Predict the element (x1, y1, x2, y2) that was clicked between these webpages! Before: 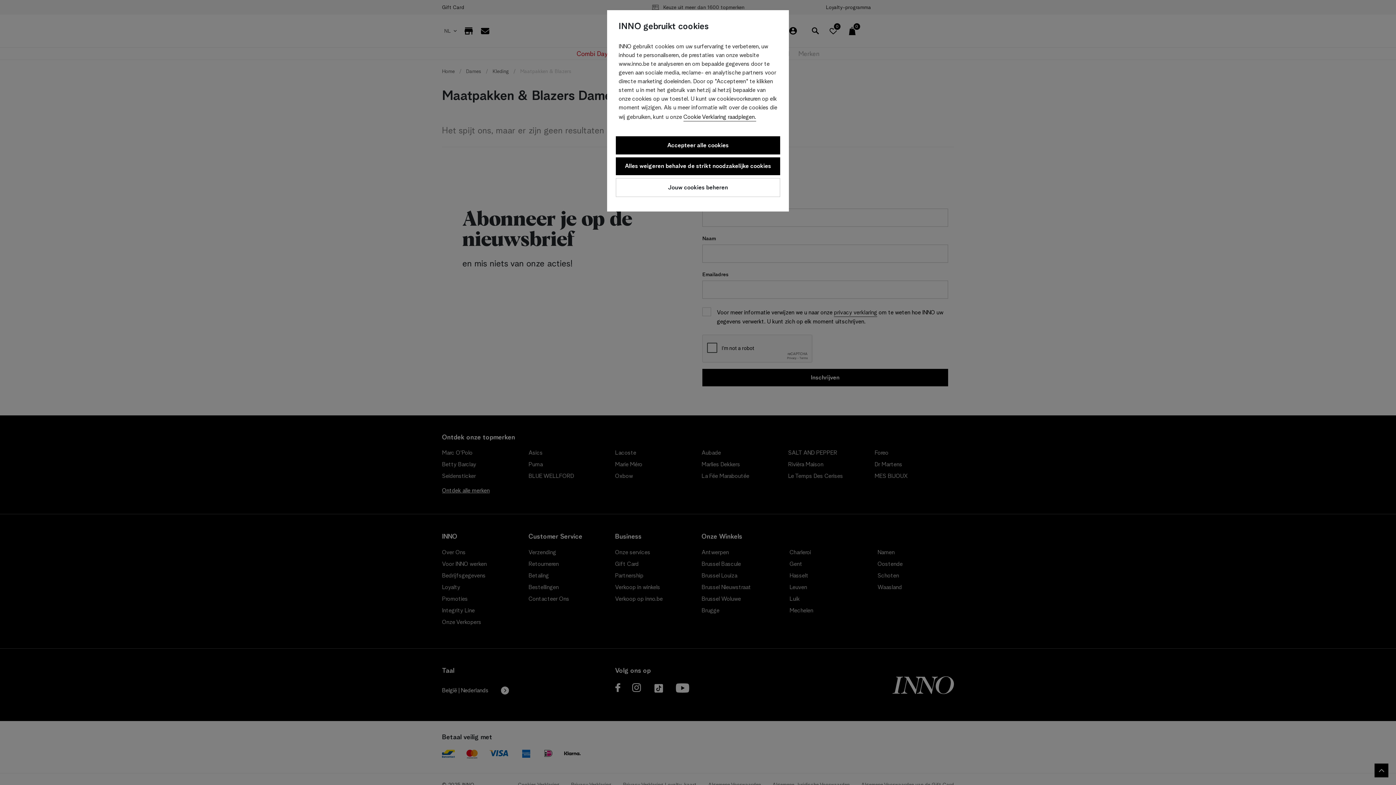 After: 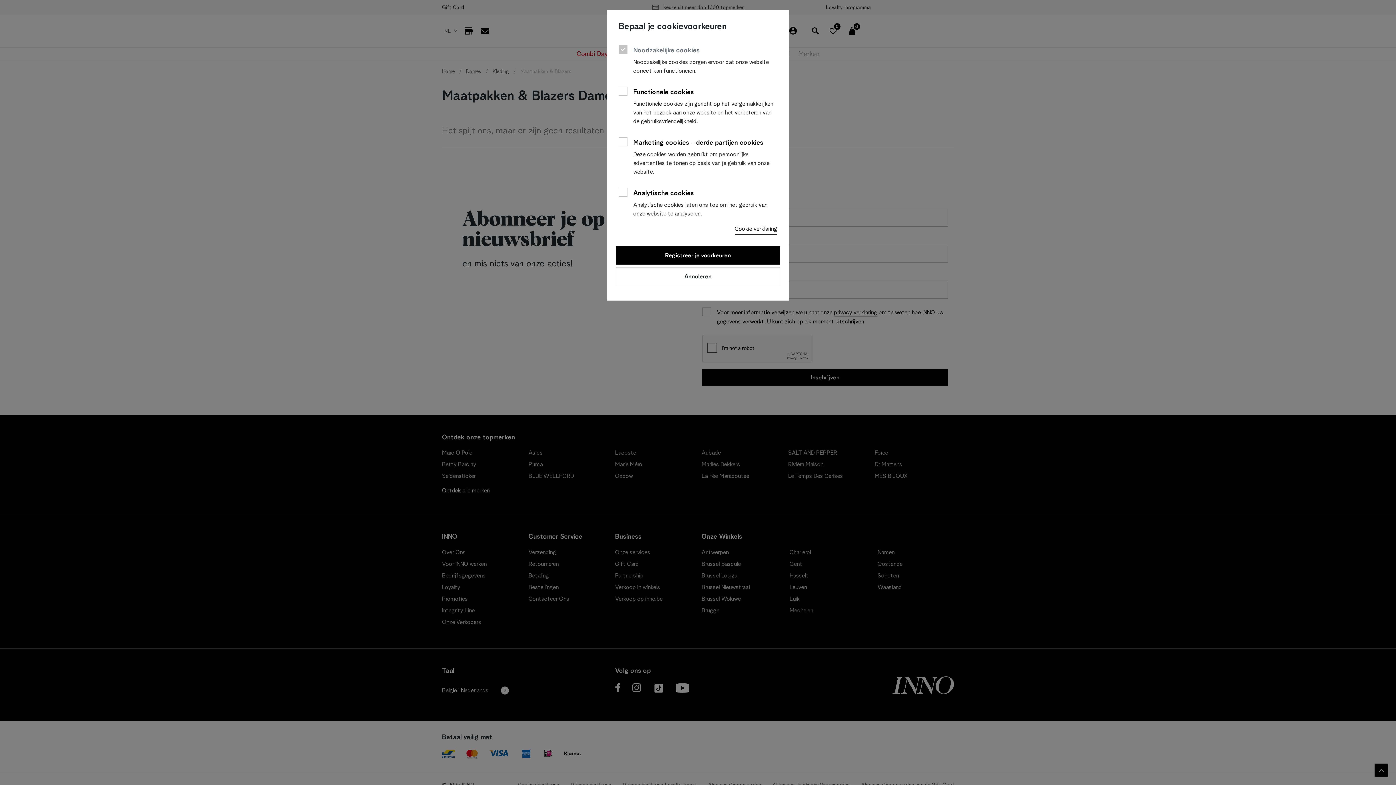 Action: label: Jouw cookies beheren bbox: (616, 178, 780, 197)